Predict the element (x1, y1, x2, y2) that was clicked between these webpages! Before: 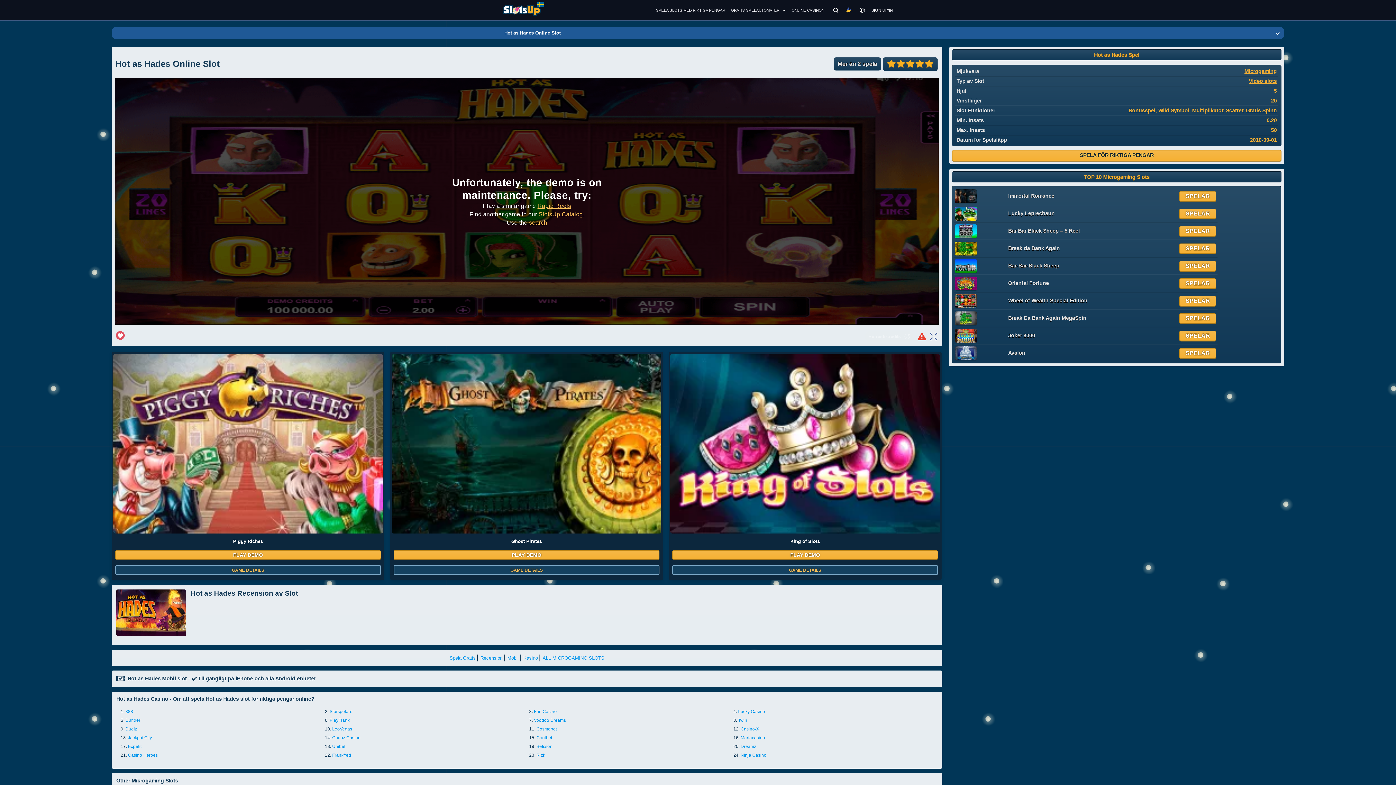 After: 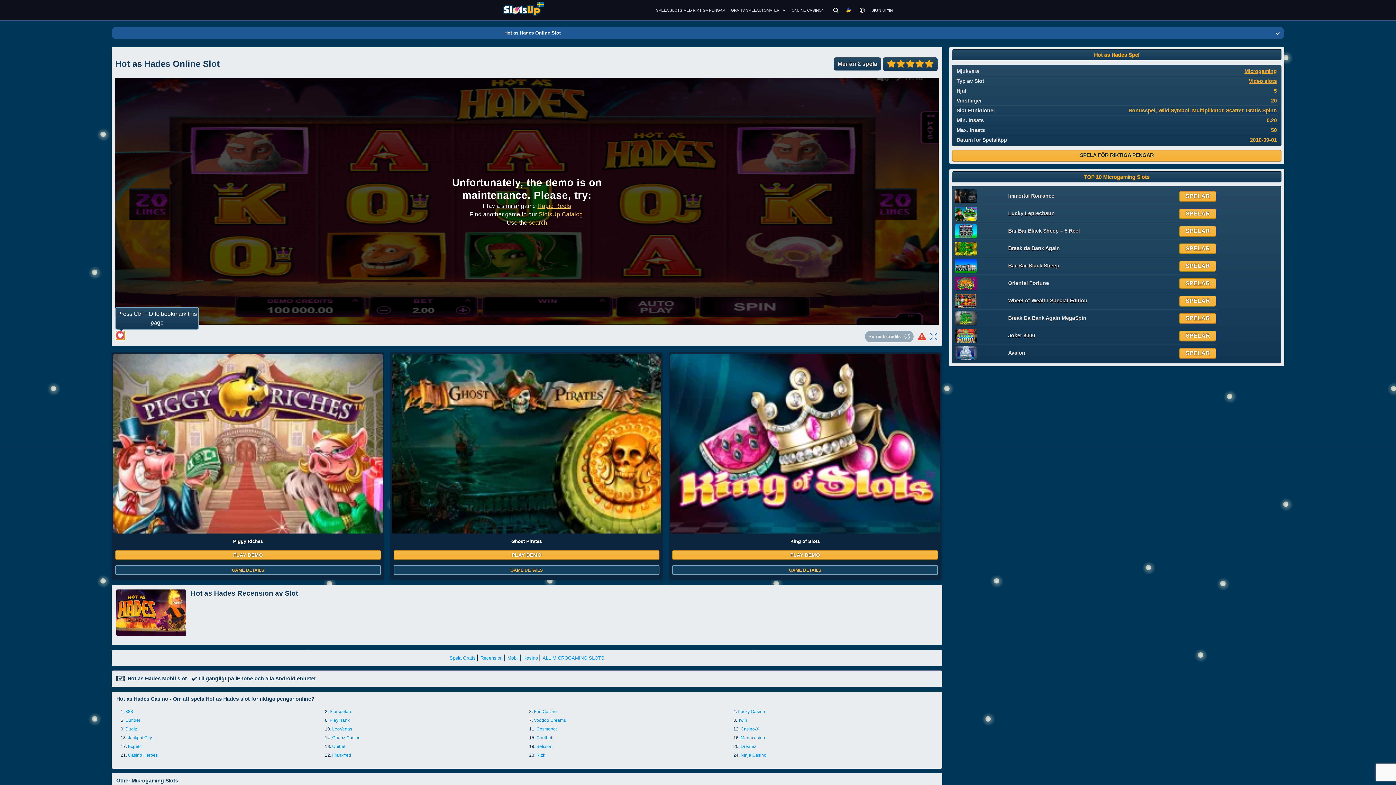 Action: label: Bokmärk detta spel bbox: (116, 331, 124, 339)